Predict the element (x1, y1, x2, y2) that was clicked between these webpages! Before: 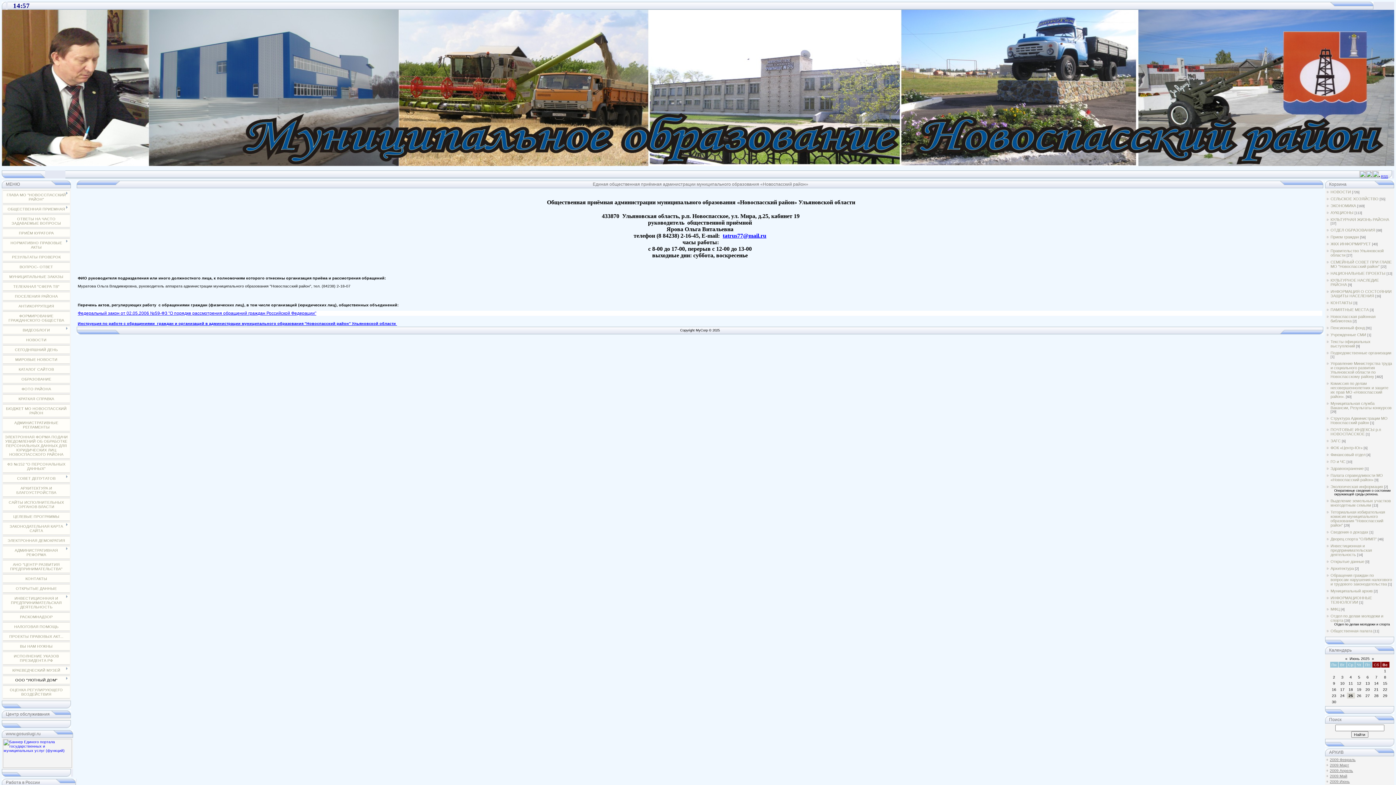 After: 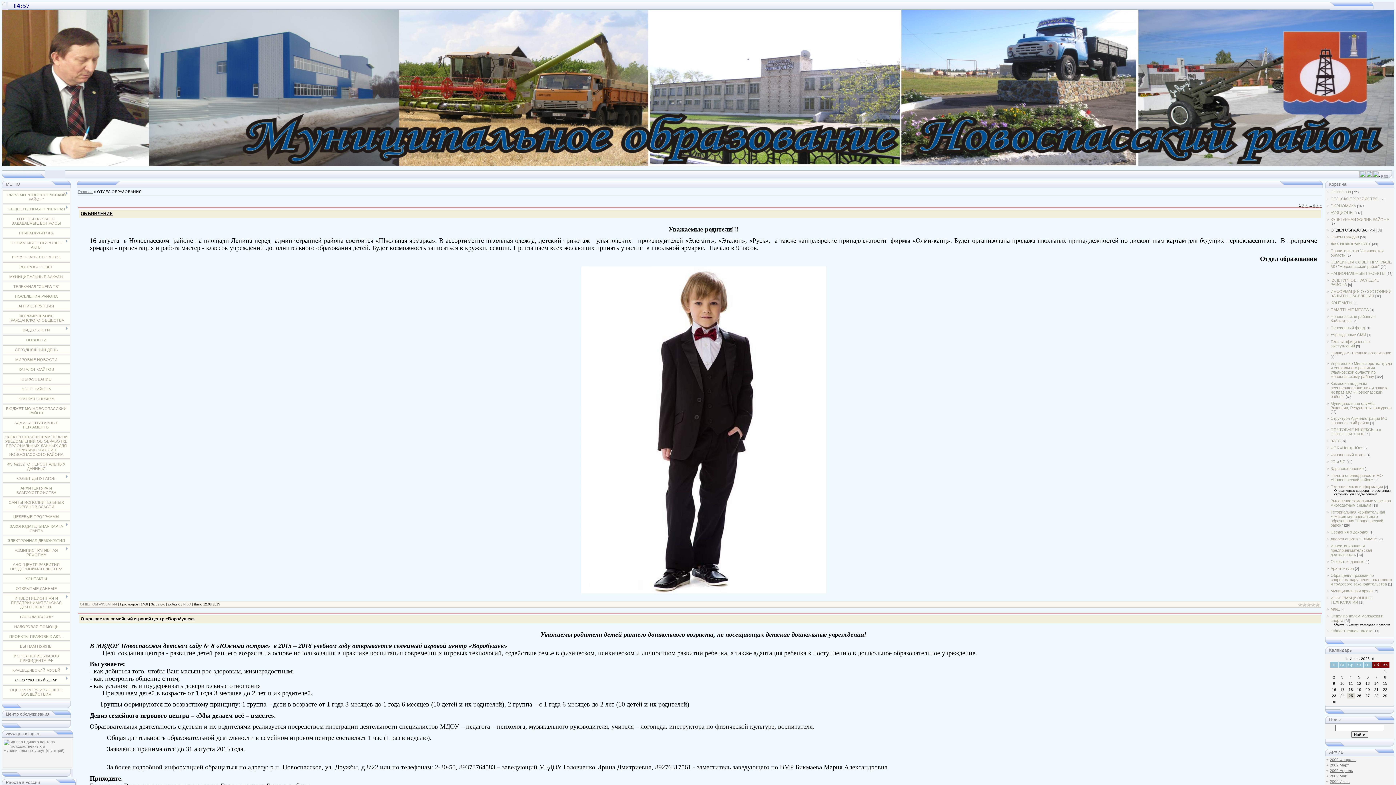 Action: bbox: (1330, 228, 1375, 232) label: ОТДЕЛ ОБРАЗОВАНИЯ